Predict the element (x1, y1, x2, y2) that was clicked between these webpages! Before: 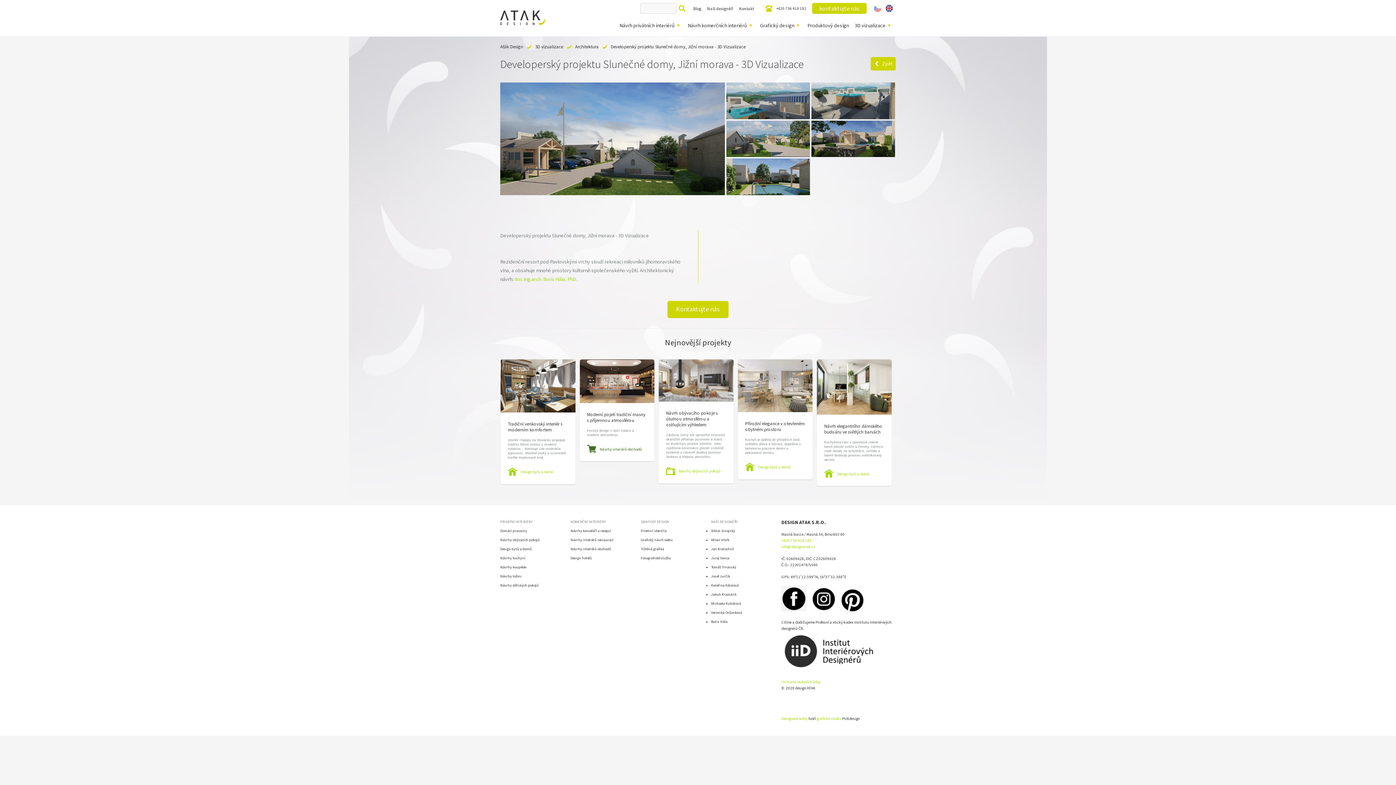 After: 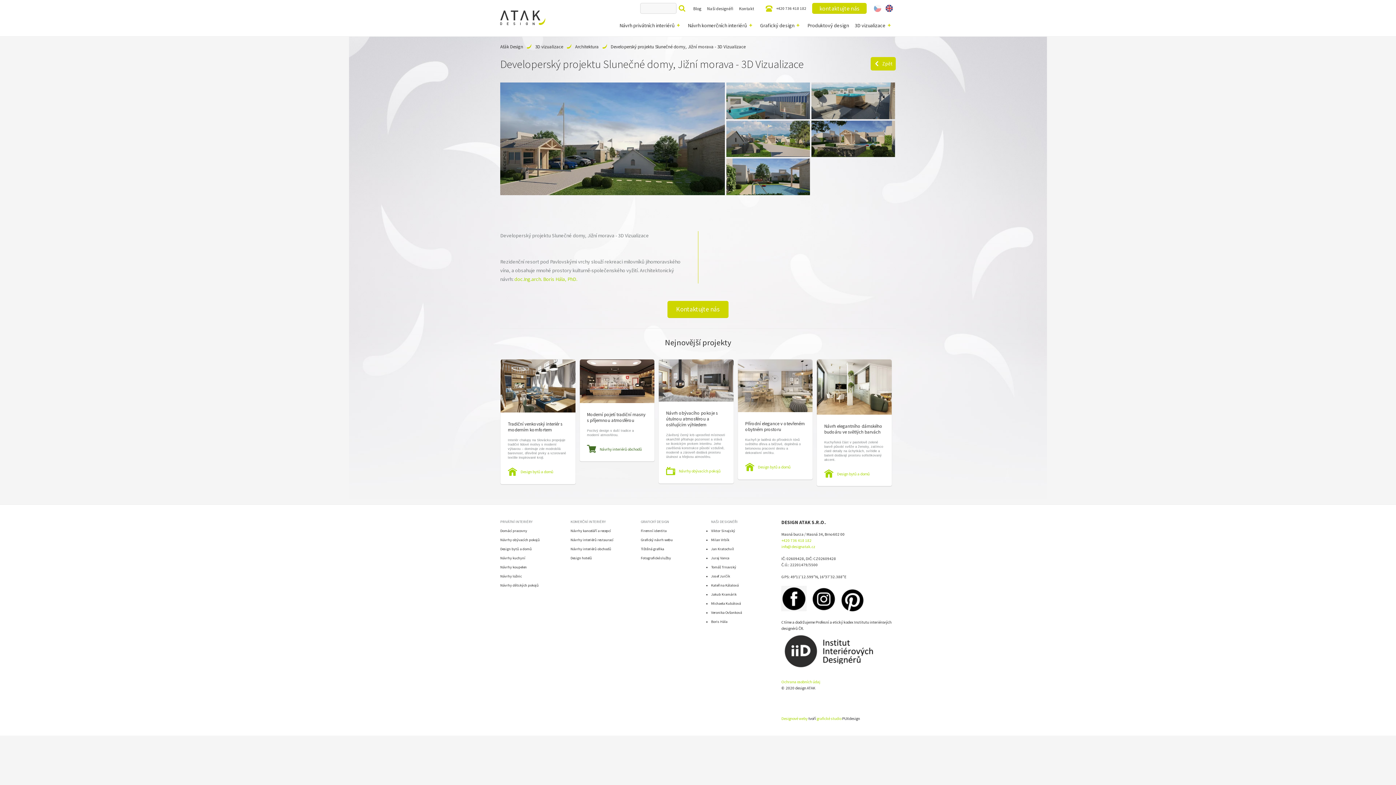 Action: bbox: (781, 607, 807, 612)